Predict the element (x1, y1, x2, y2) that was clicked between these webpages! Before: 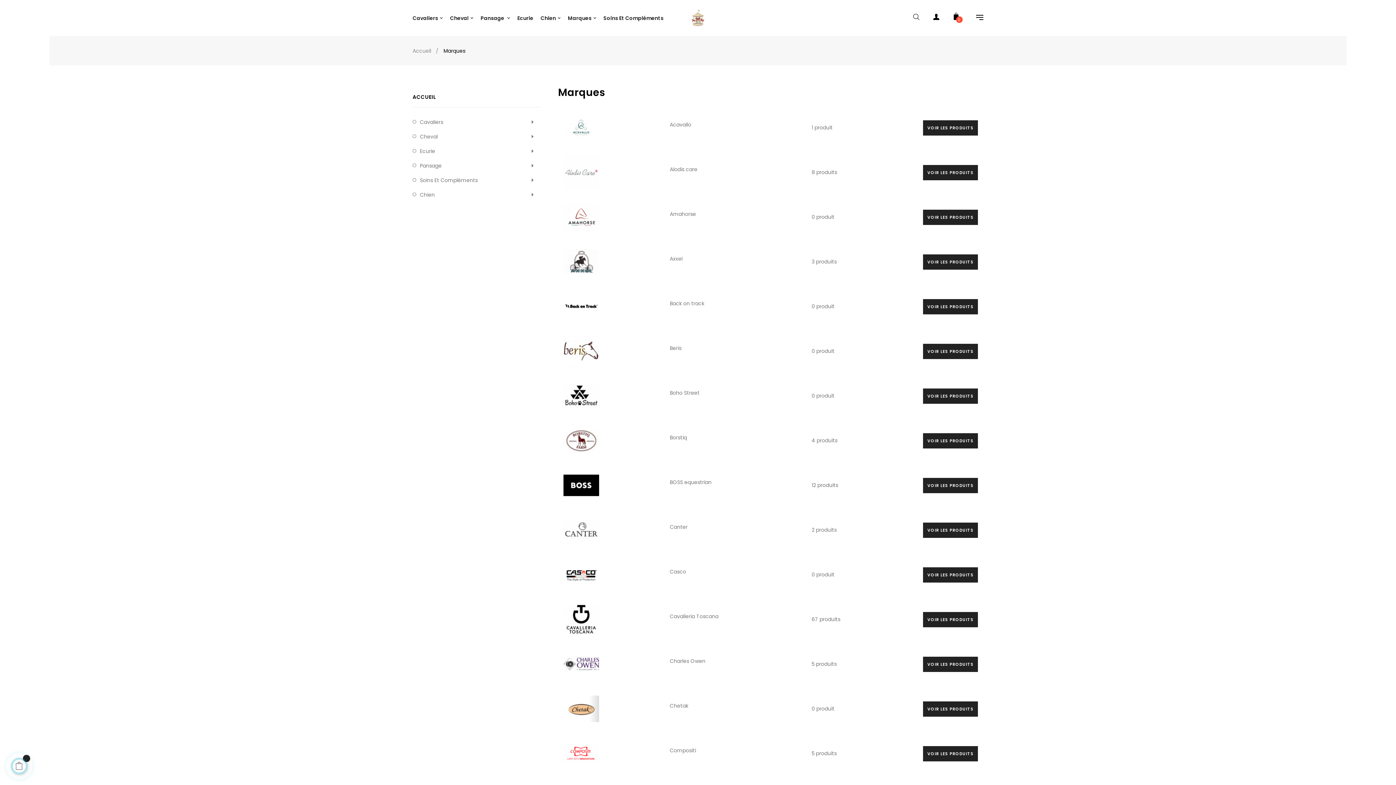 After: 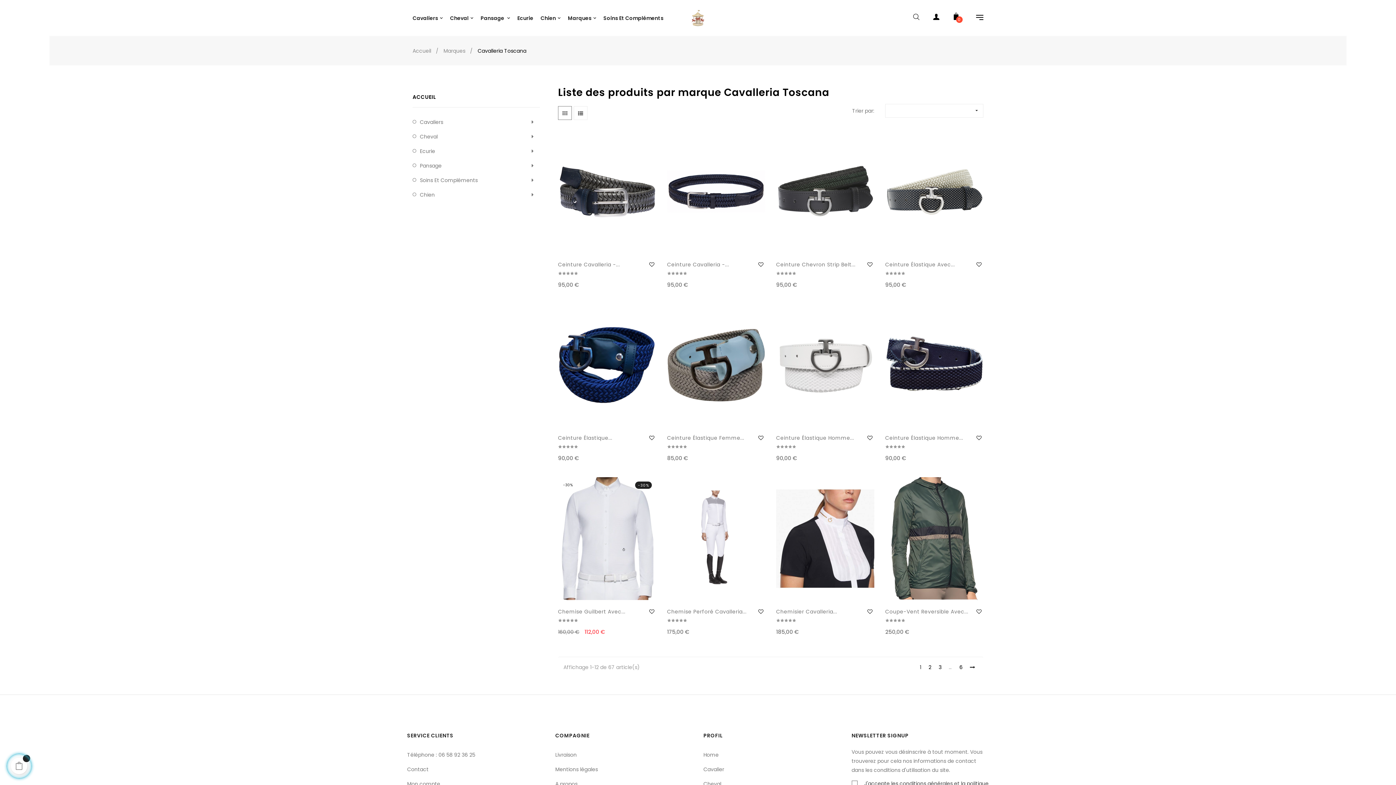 Action: label: 67 produits bbox: (811, 616, 840, 622)